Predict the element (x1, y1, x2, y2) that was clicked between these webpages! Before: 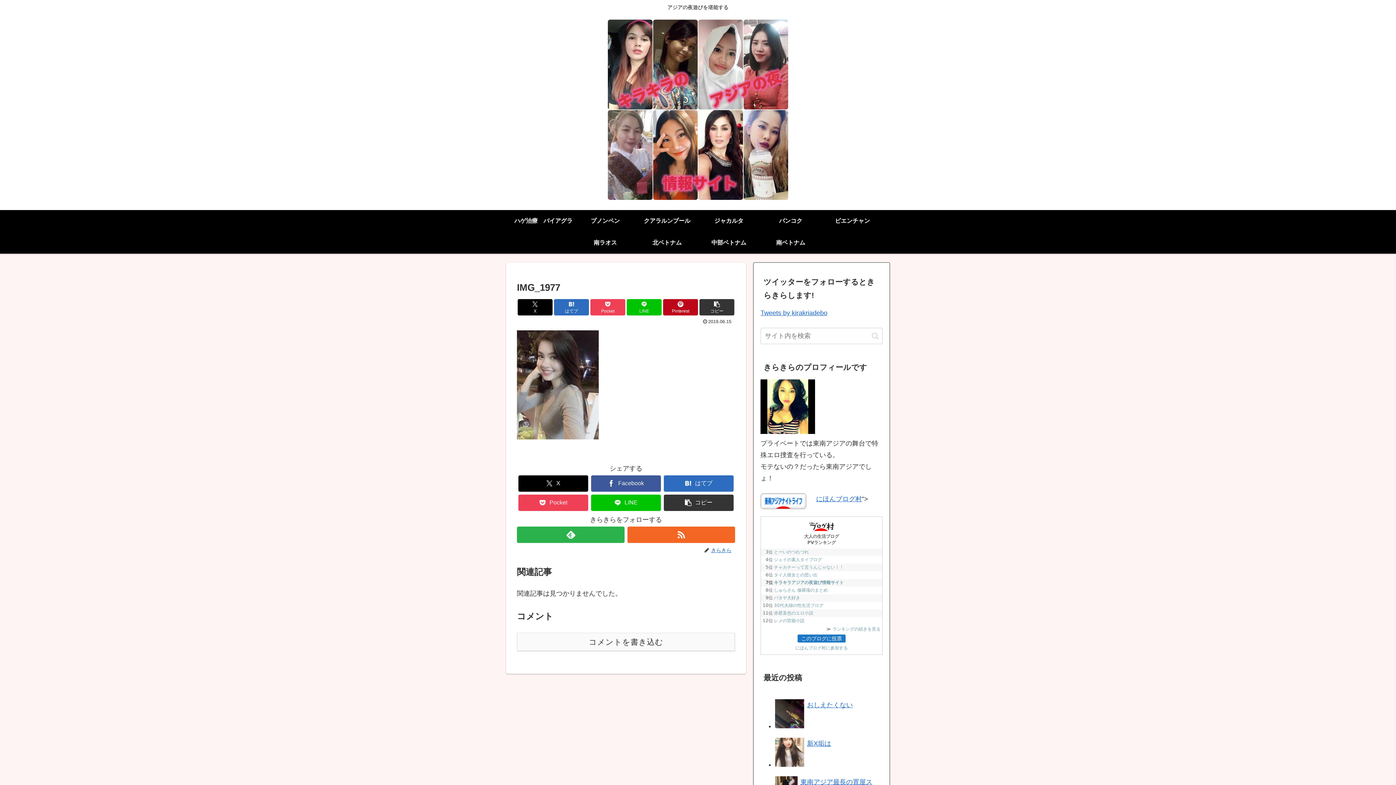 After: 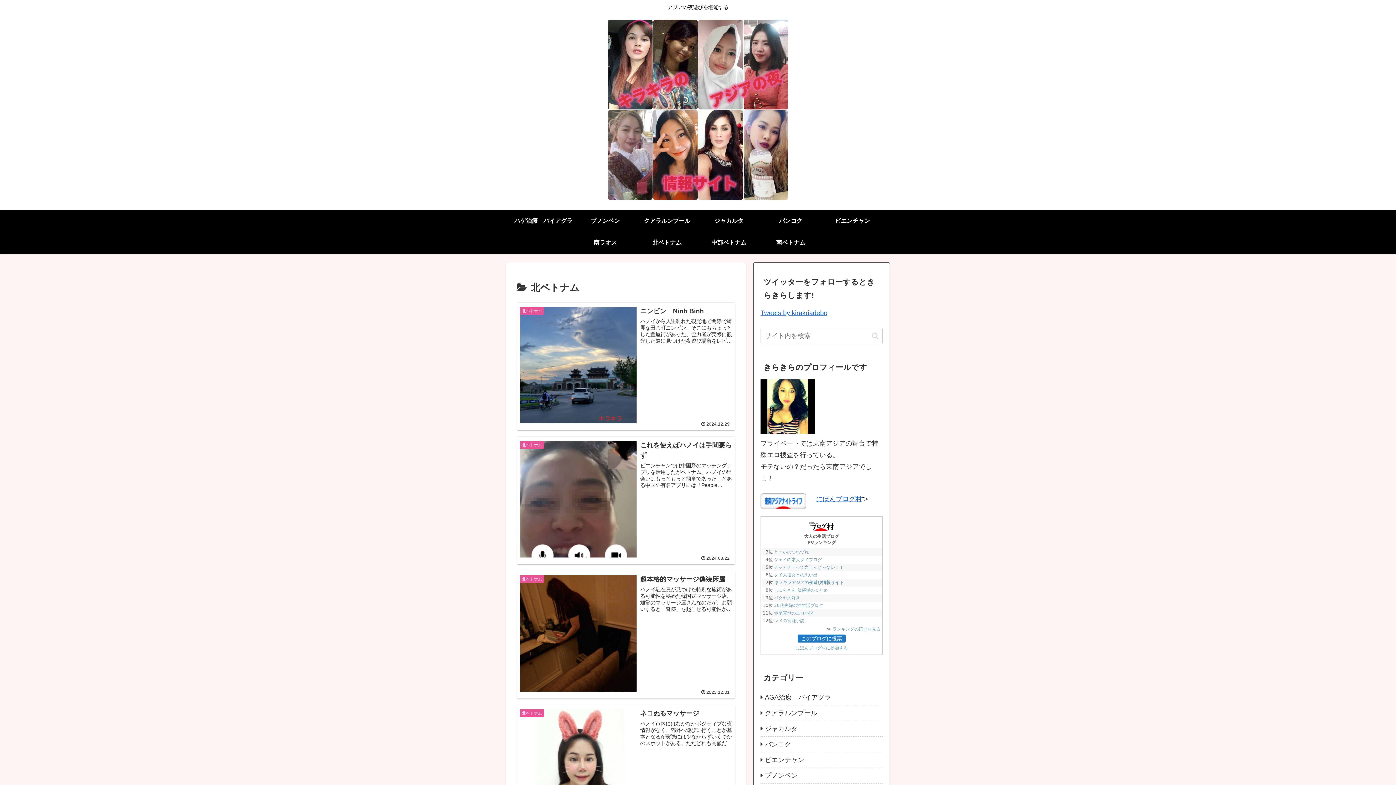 Action: bbox: (636, 231, 698, 253) label: 北ベトナム